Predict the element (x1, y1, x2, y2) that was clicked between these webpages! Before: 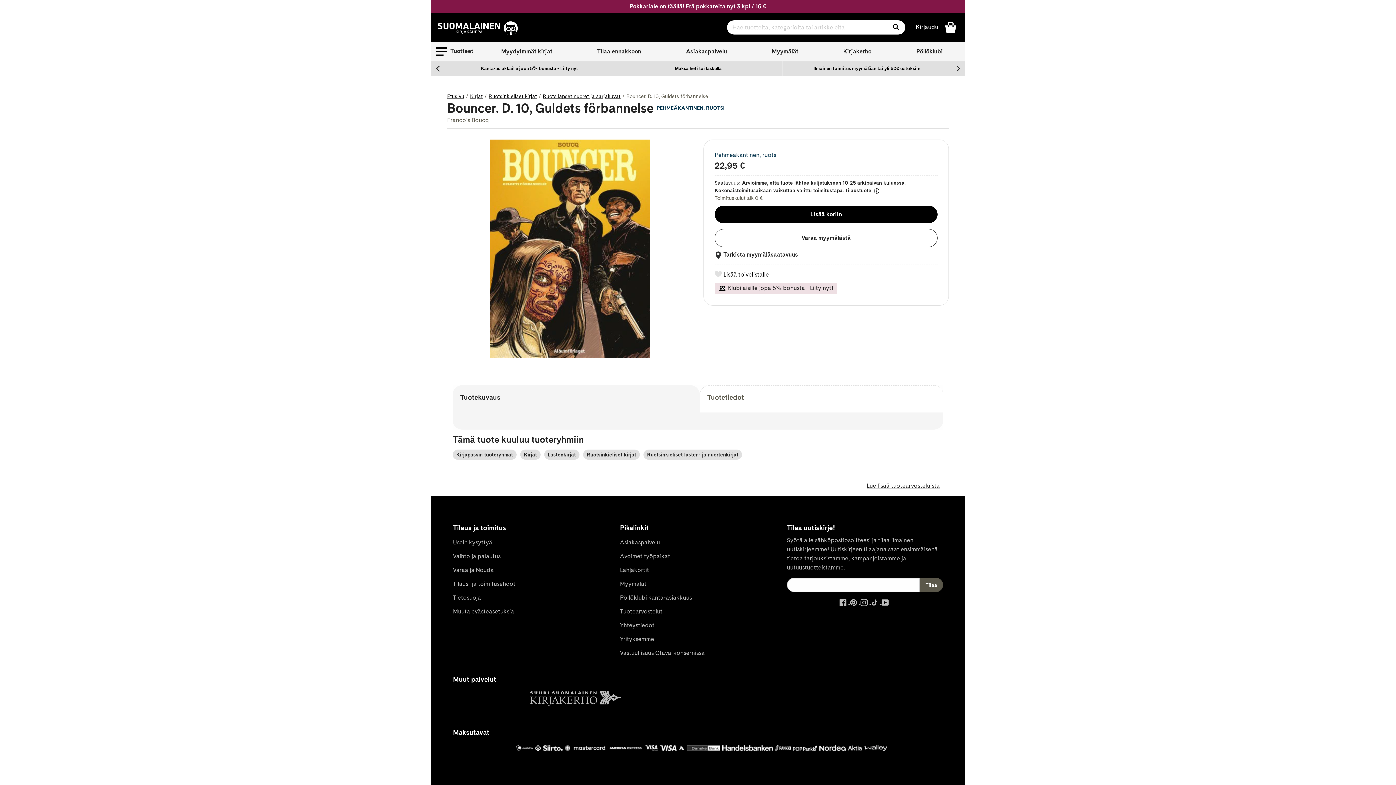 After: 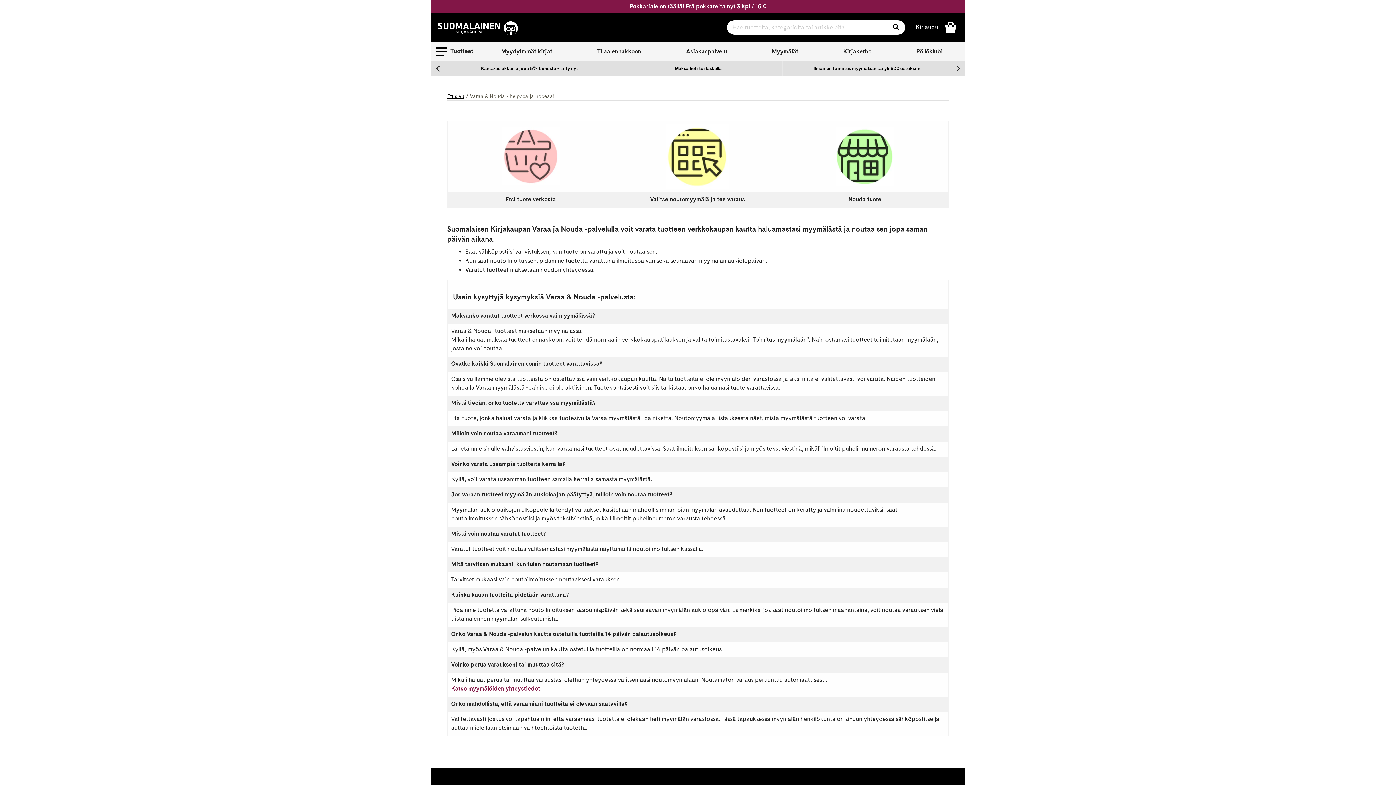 Action: label: Varaa ja Nouda bbox: (453, 563, 609, 577)